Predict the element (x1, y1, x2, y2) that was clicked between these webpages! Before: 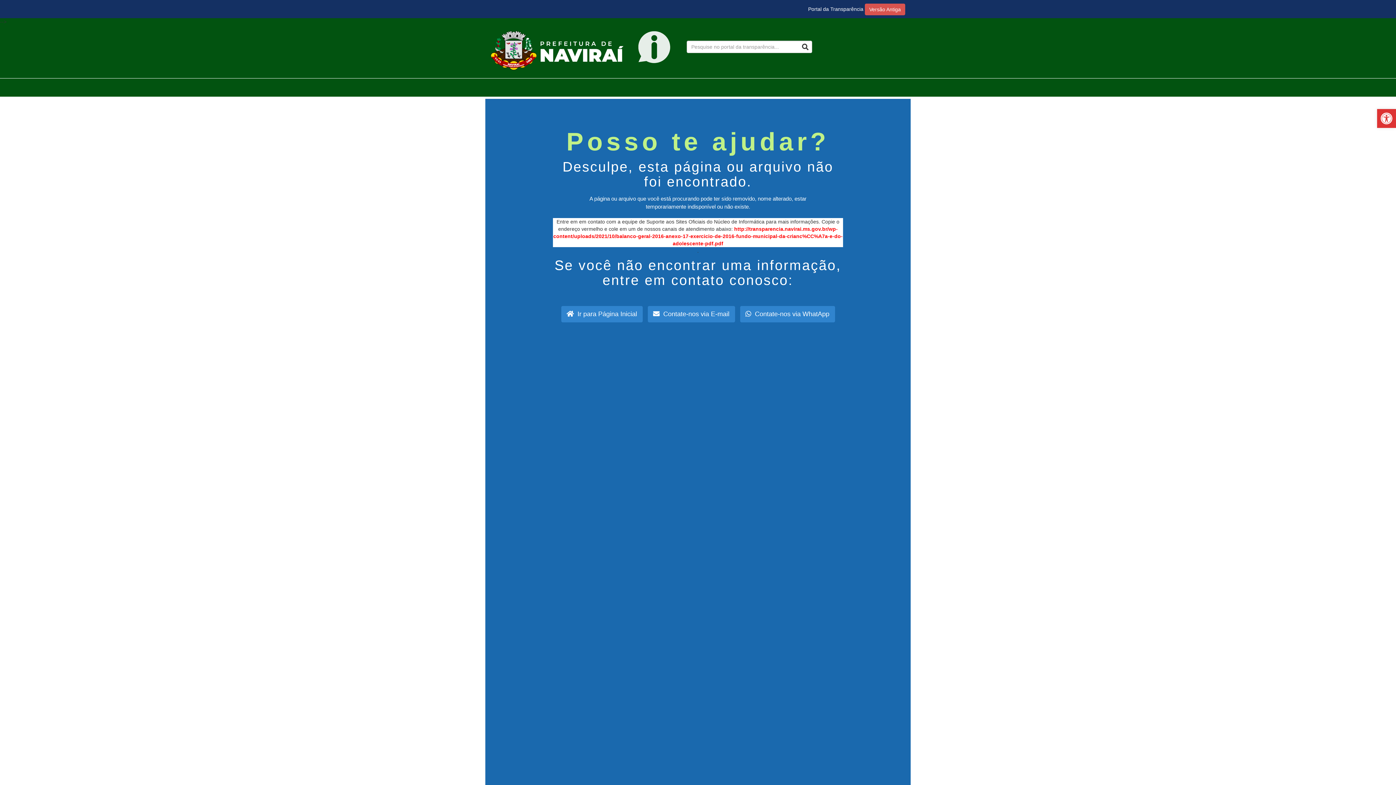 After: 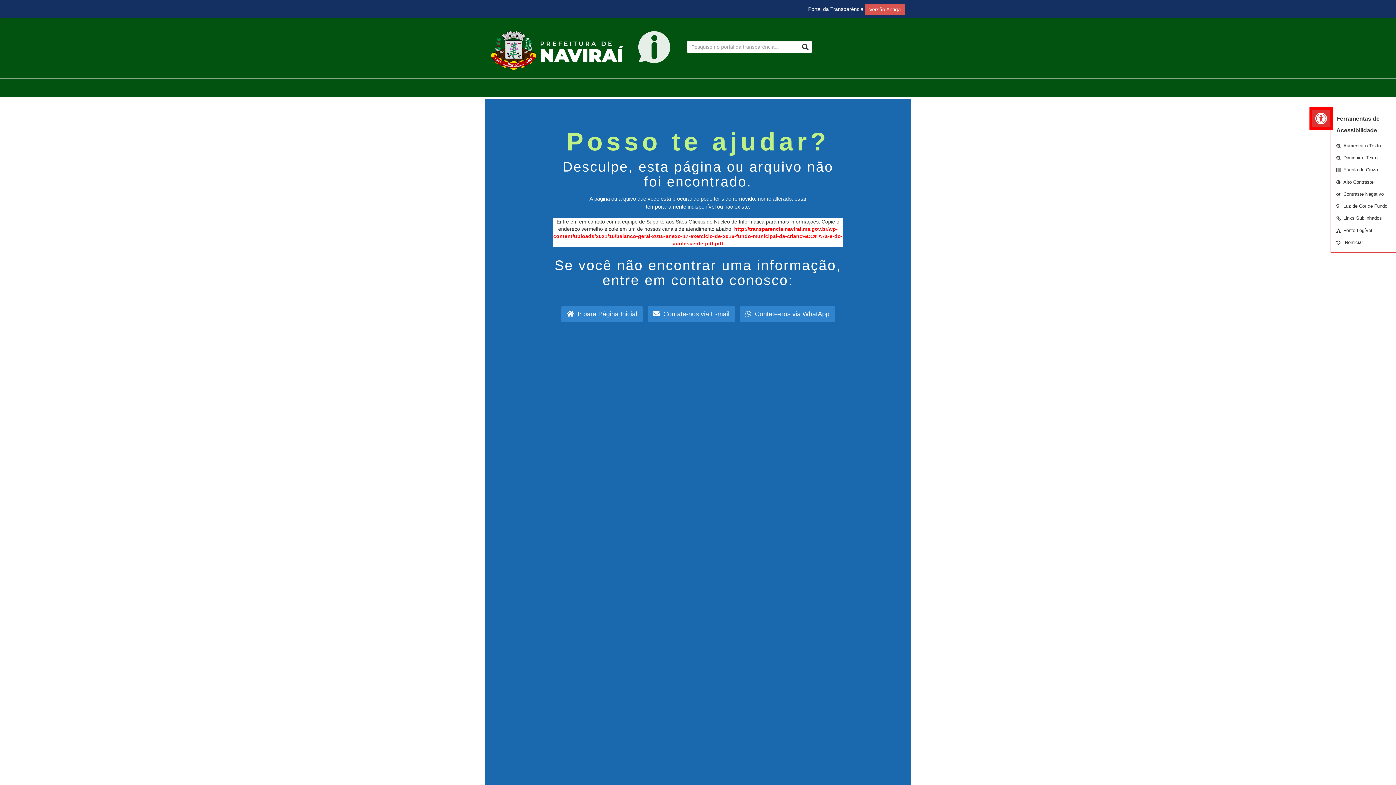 Action: bbox: (1377, 109, 1396, 128) label: Barra de Ferramentas Aberta